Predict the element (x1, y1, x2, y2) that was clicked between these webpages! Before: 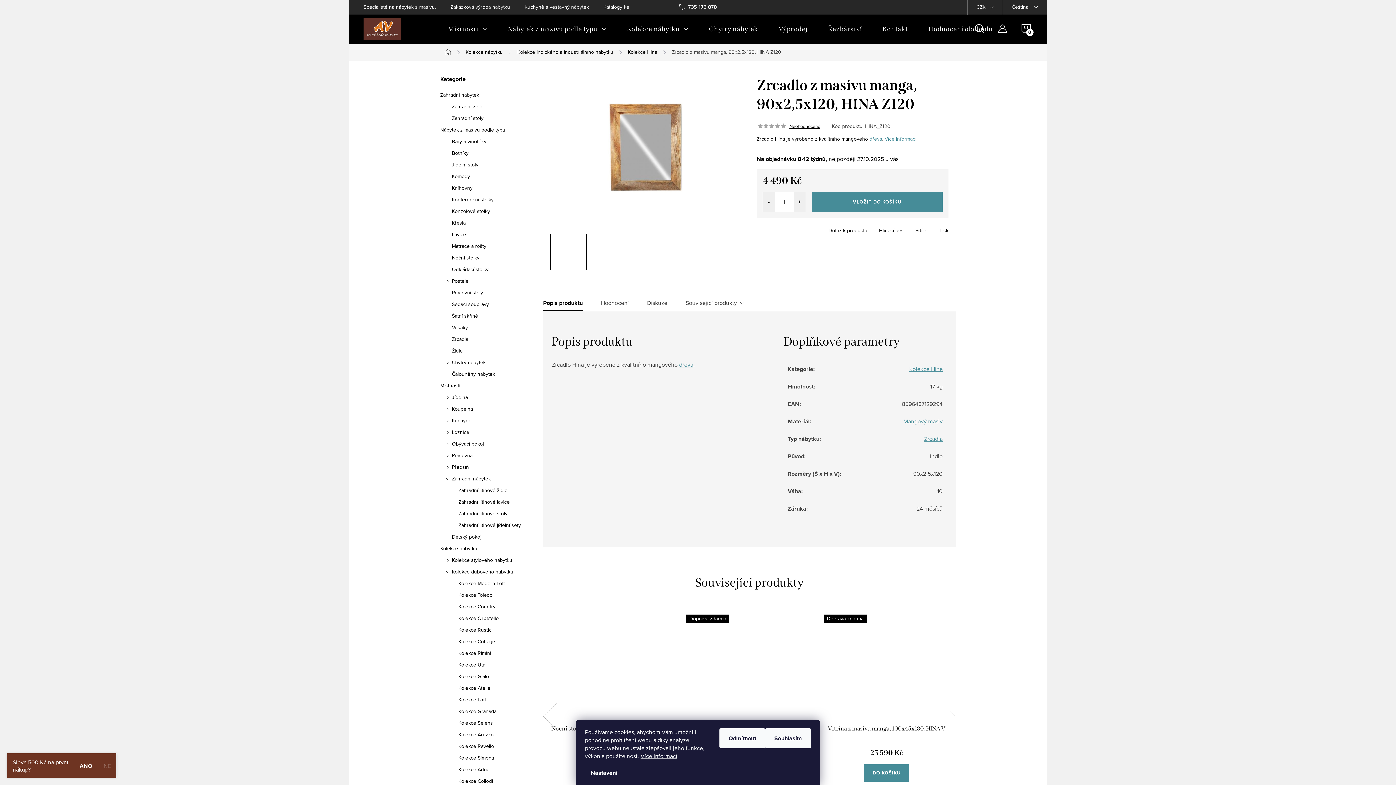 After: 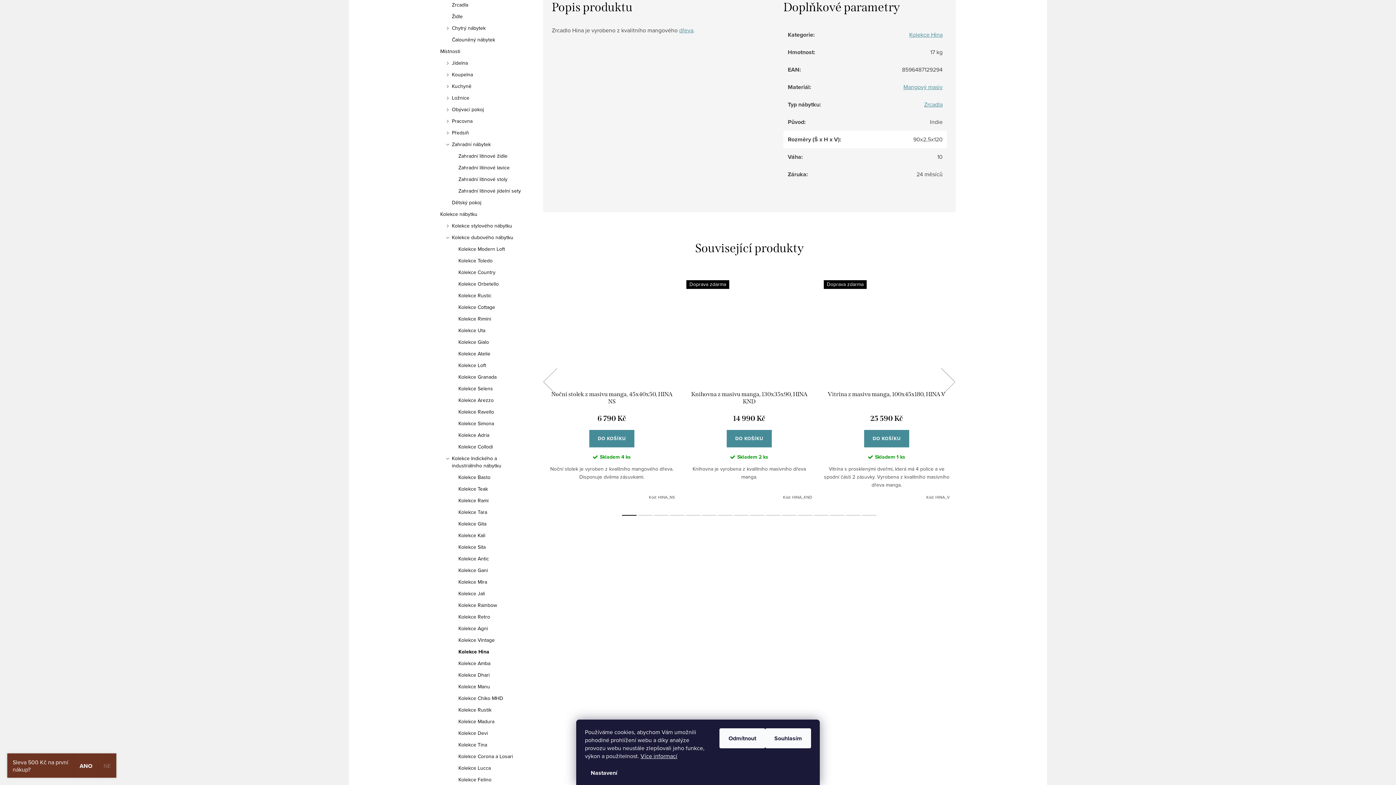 Action: bbox: (884, 135, 916, 142) label: Více informací